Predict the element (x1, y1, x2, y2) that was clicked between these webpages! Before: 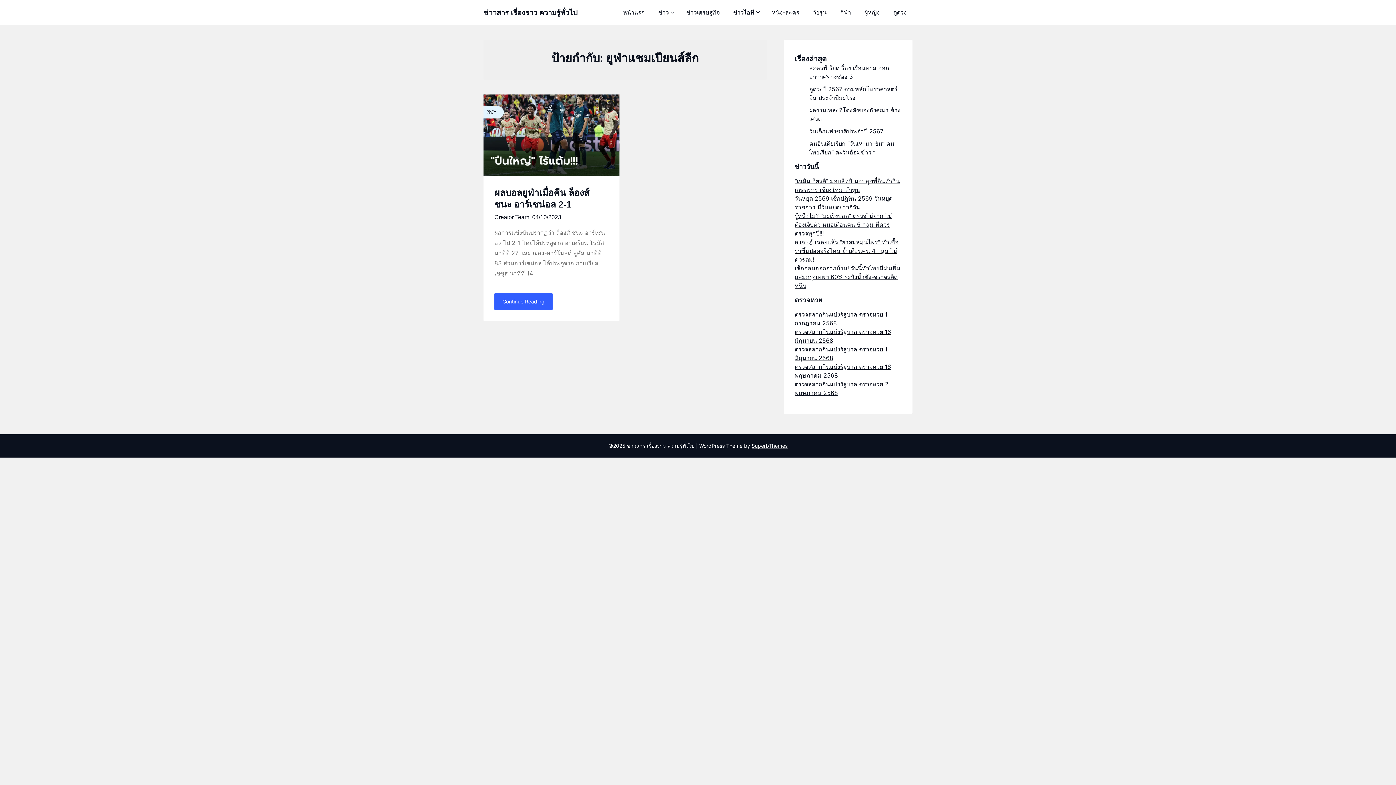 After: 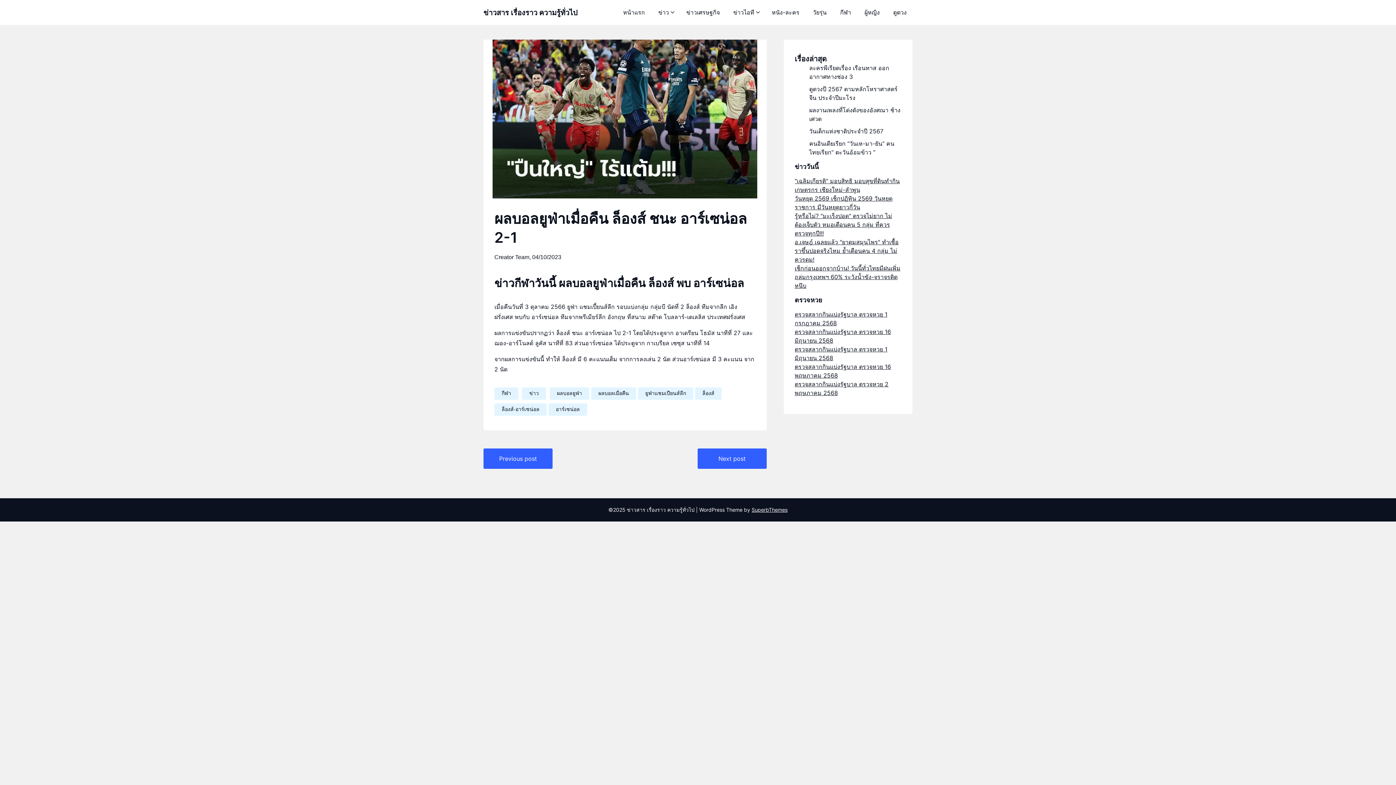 Action: bbox: (532, 214, 561, 220) label: 04/10/2023